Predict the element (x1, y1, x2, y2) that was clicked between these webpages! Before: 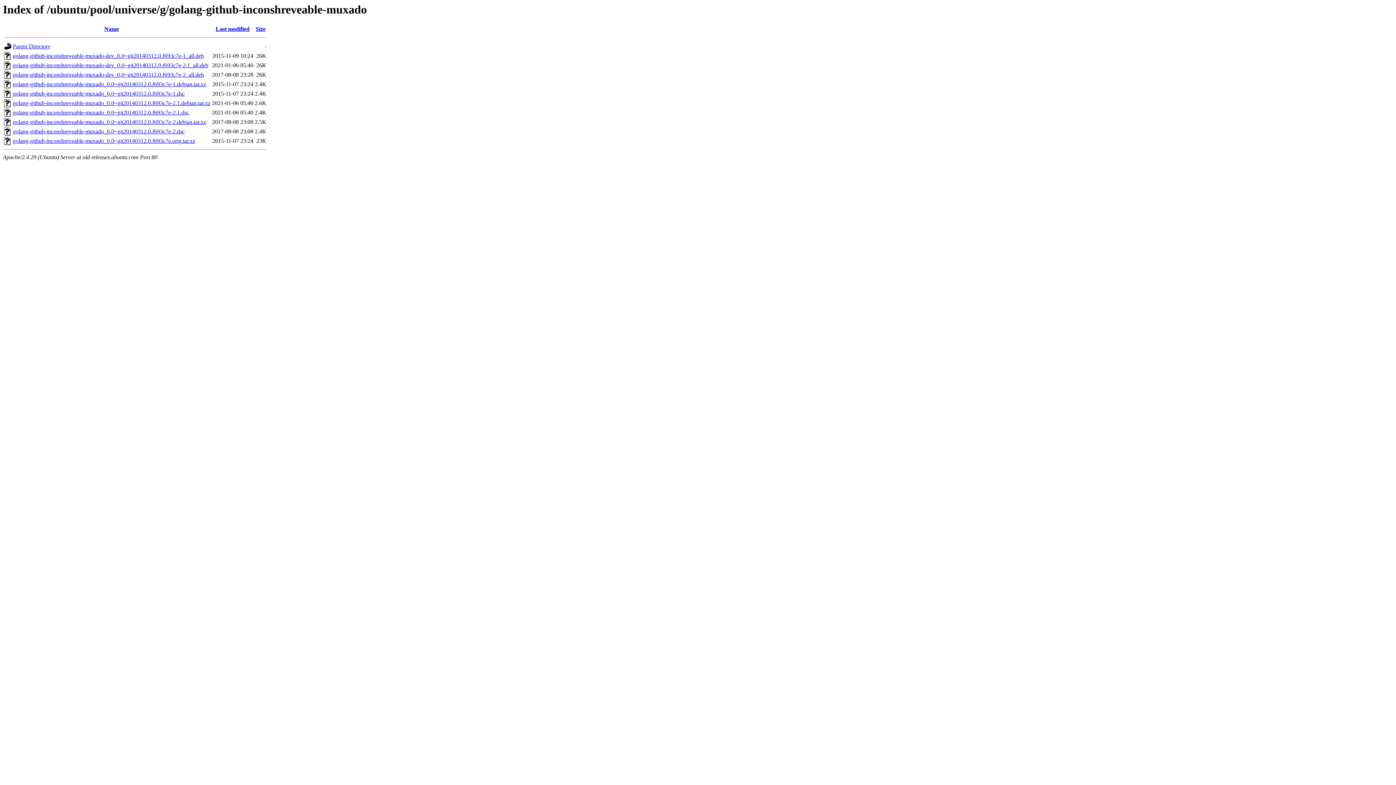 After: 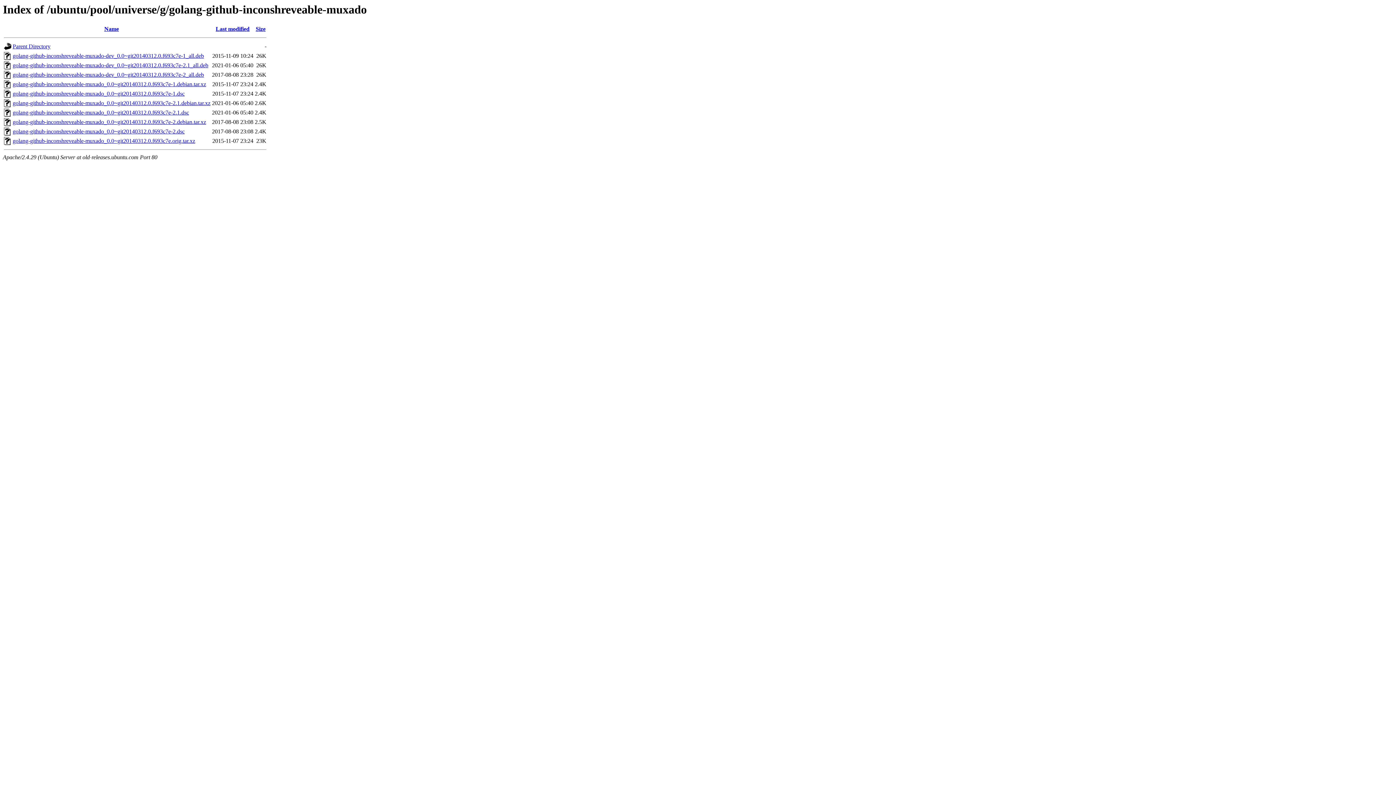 Action: bbox: (12, 71, 204, 77) label: golang-github-inconshreveable-muxado-dev_0.0~git20140312.0.f693c7e-2_all.deb